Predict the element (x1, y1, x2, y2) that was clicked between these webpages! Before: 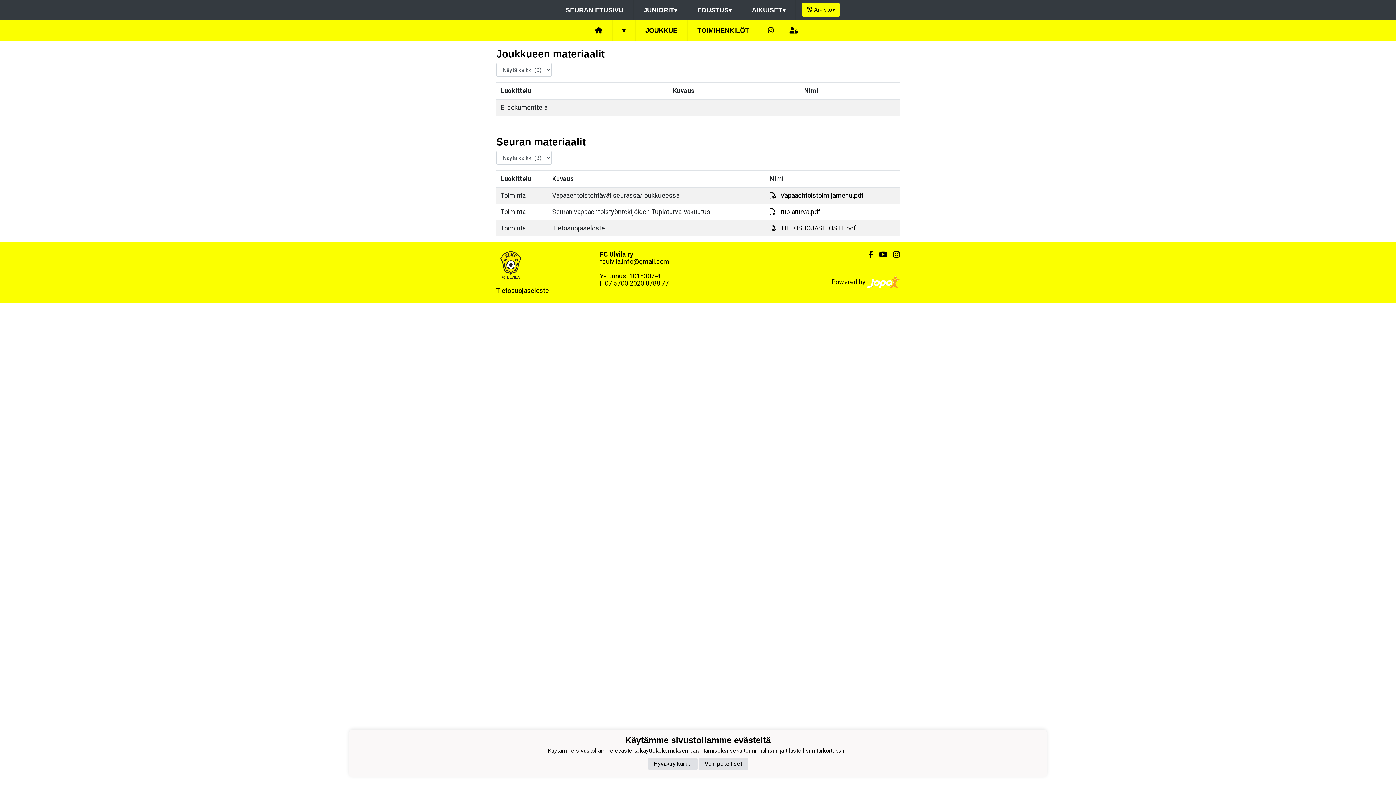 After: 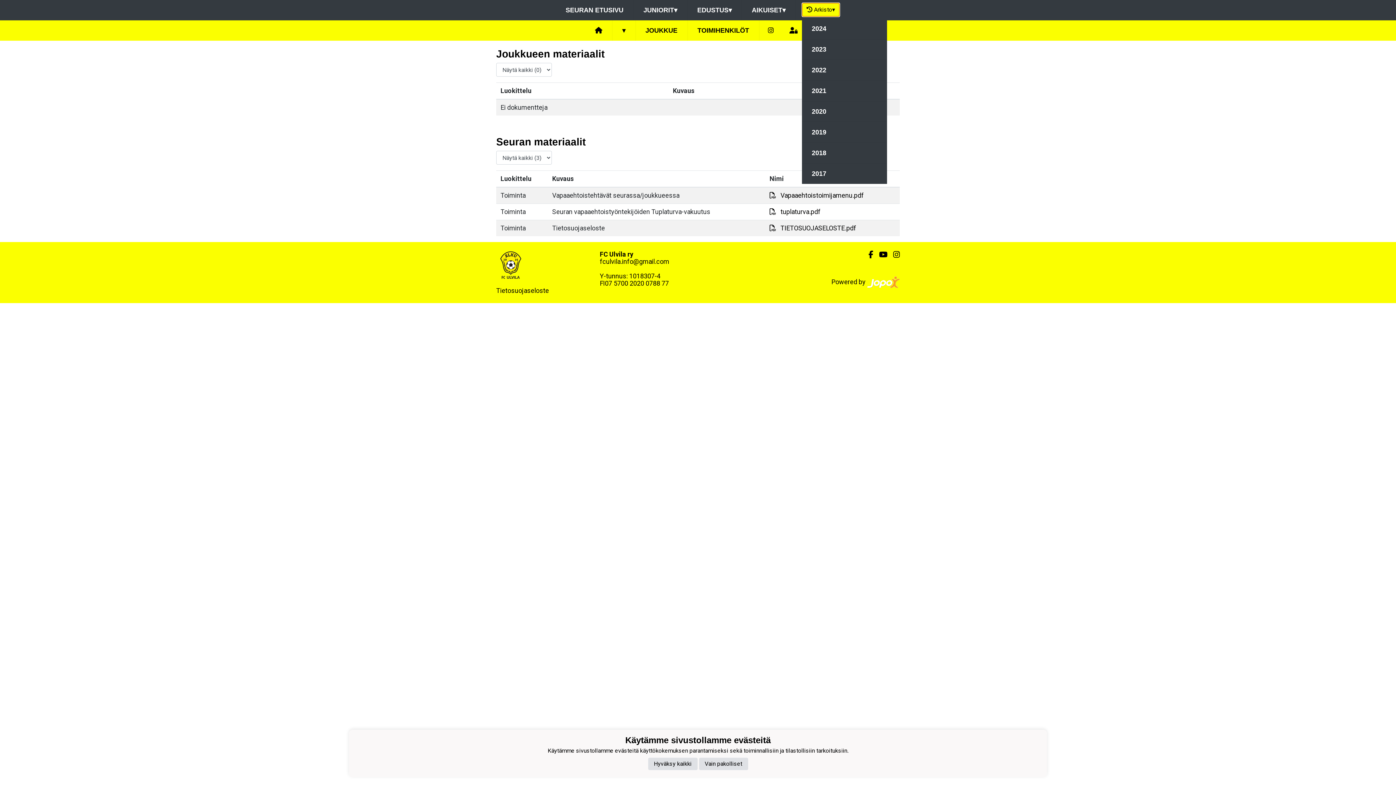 Action: label:  Arkisto▾ bbox: (802, 2, 840, 16)